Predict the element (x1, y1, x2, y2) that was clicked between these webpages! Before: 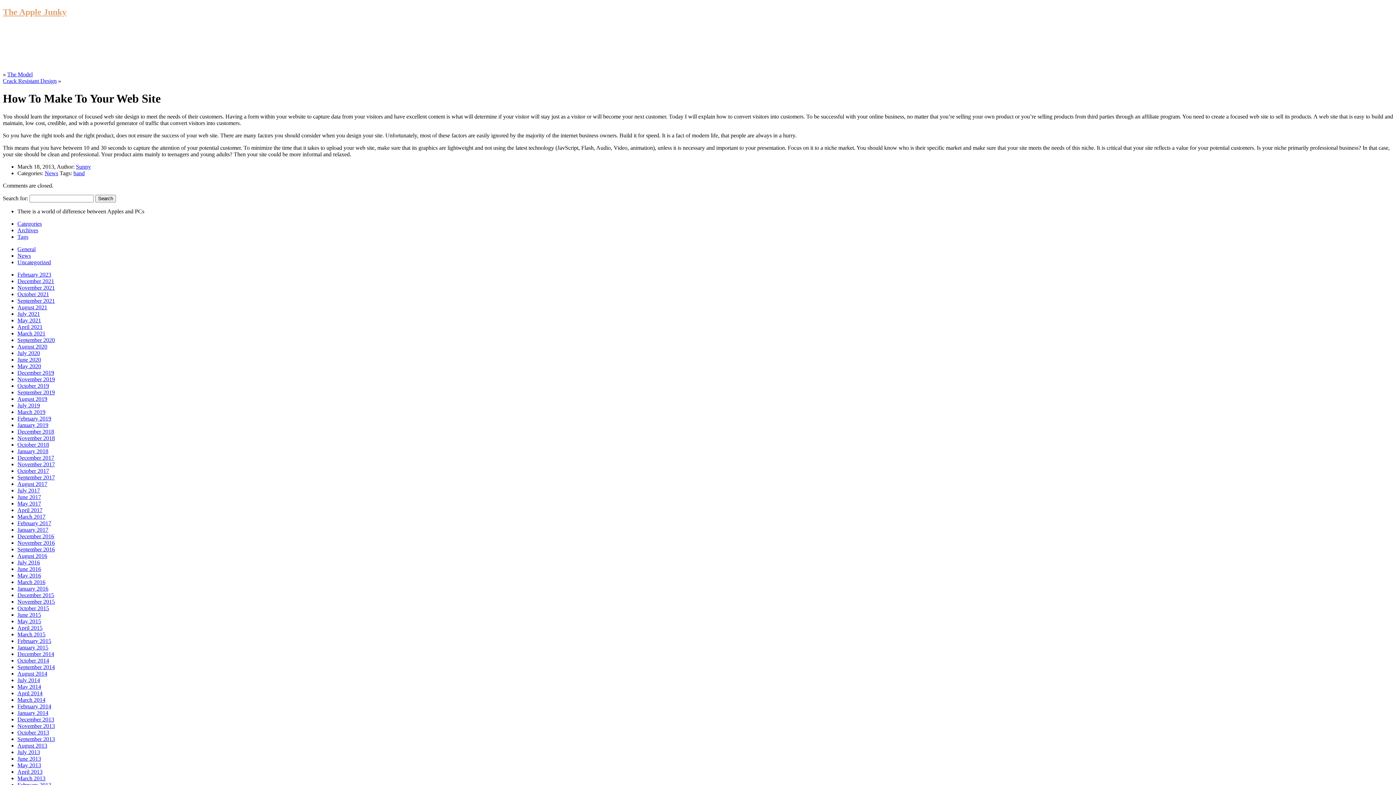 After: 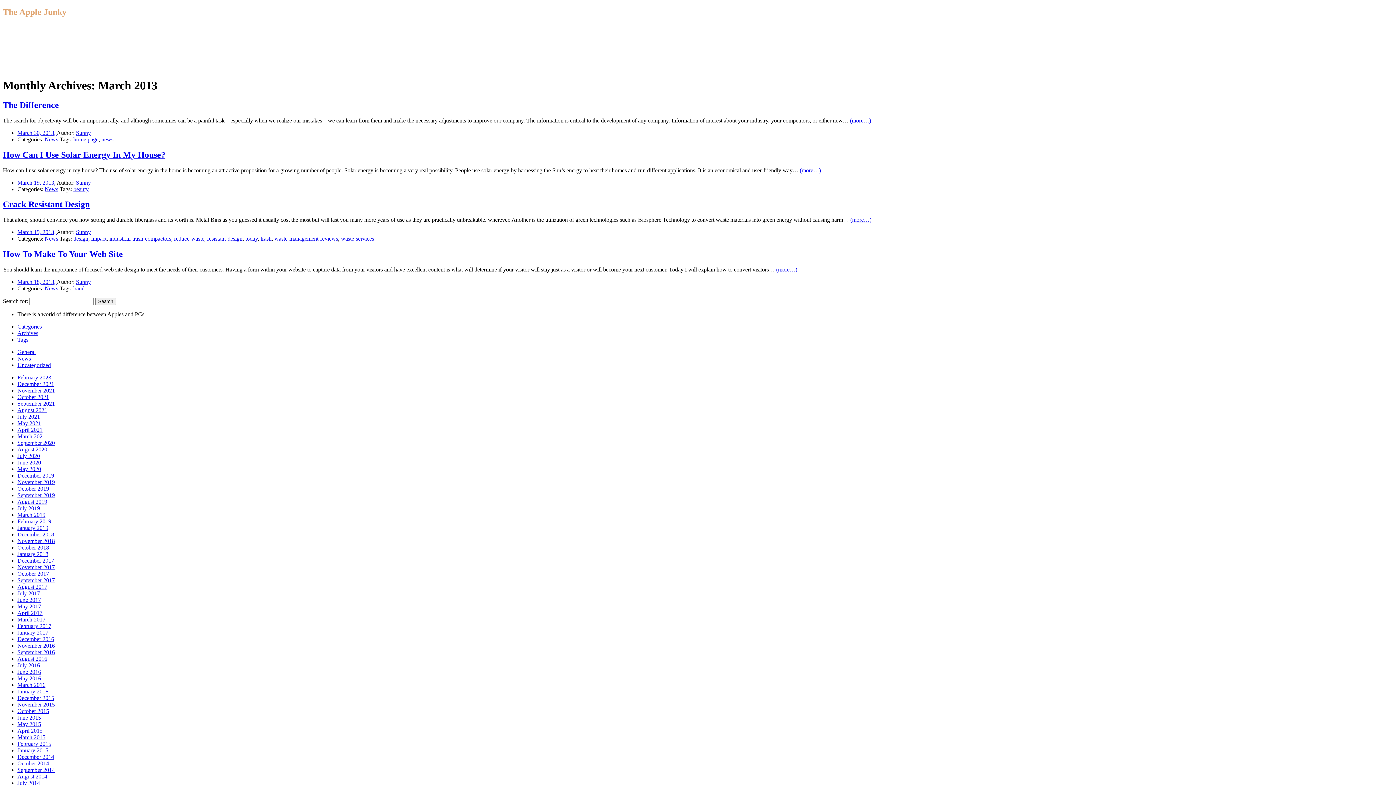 Action: bbox: (17, 775, 45, 781) label: March 2013